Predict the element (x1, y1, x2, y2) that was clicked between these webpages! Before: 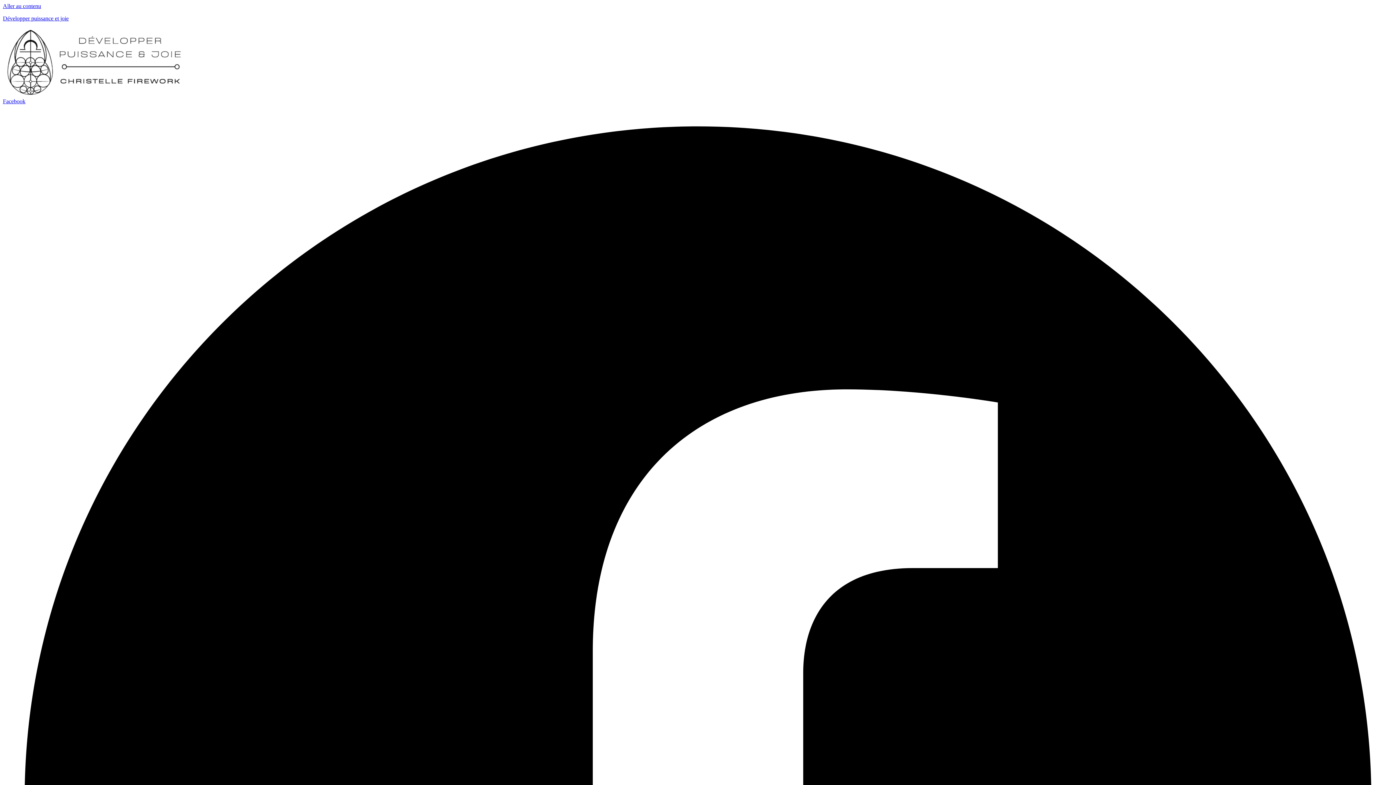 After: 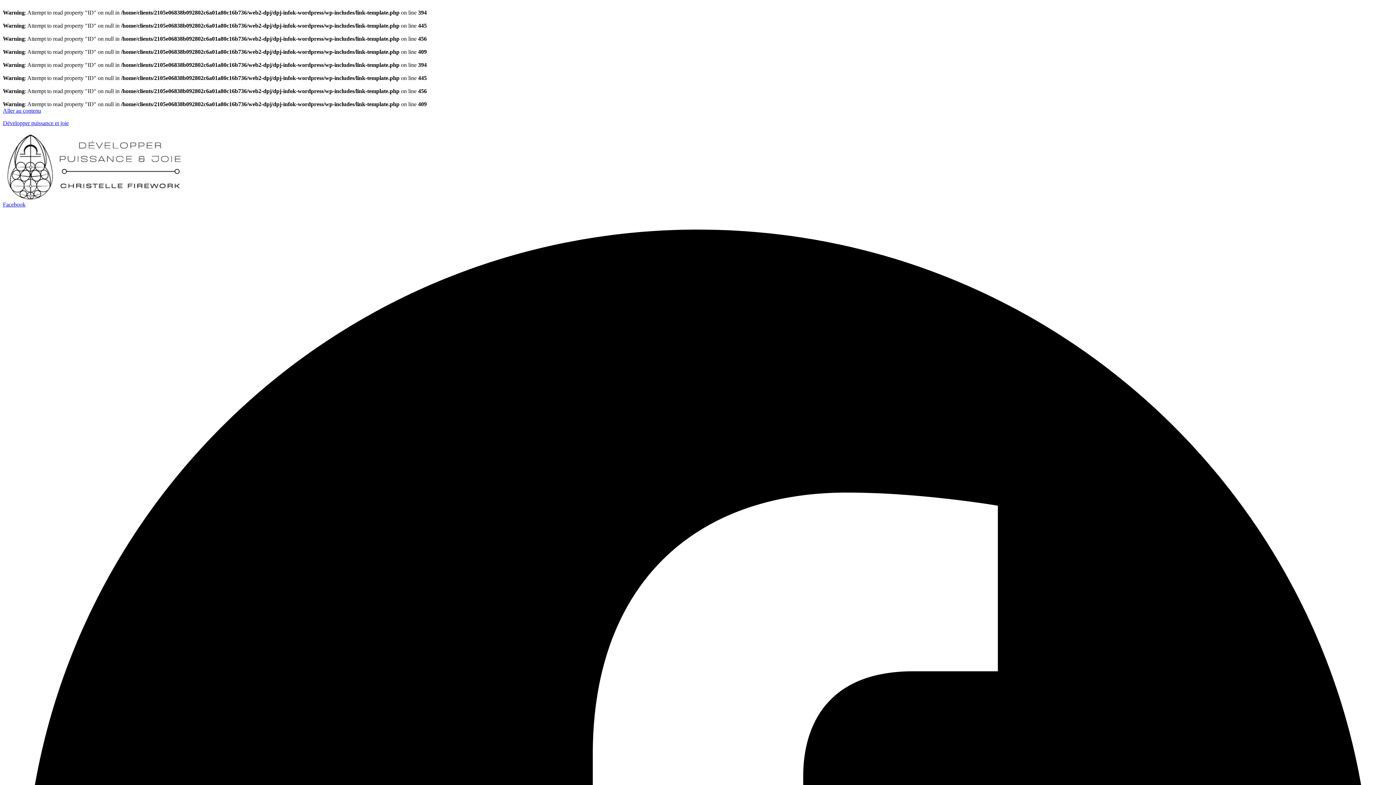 Action: bbox: (2, 91, 184, 97)